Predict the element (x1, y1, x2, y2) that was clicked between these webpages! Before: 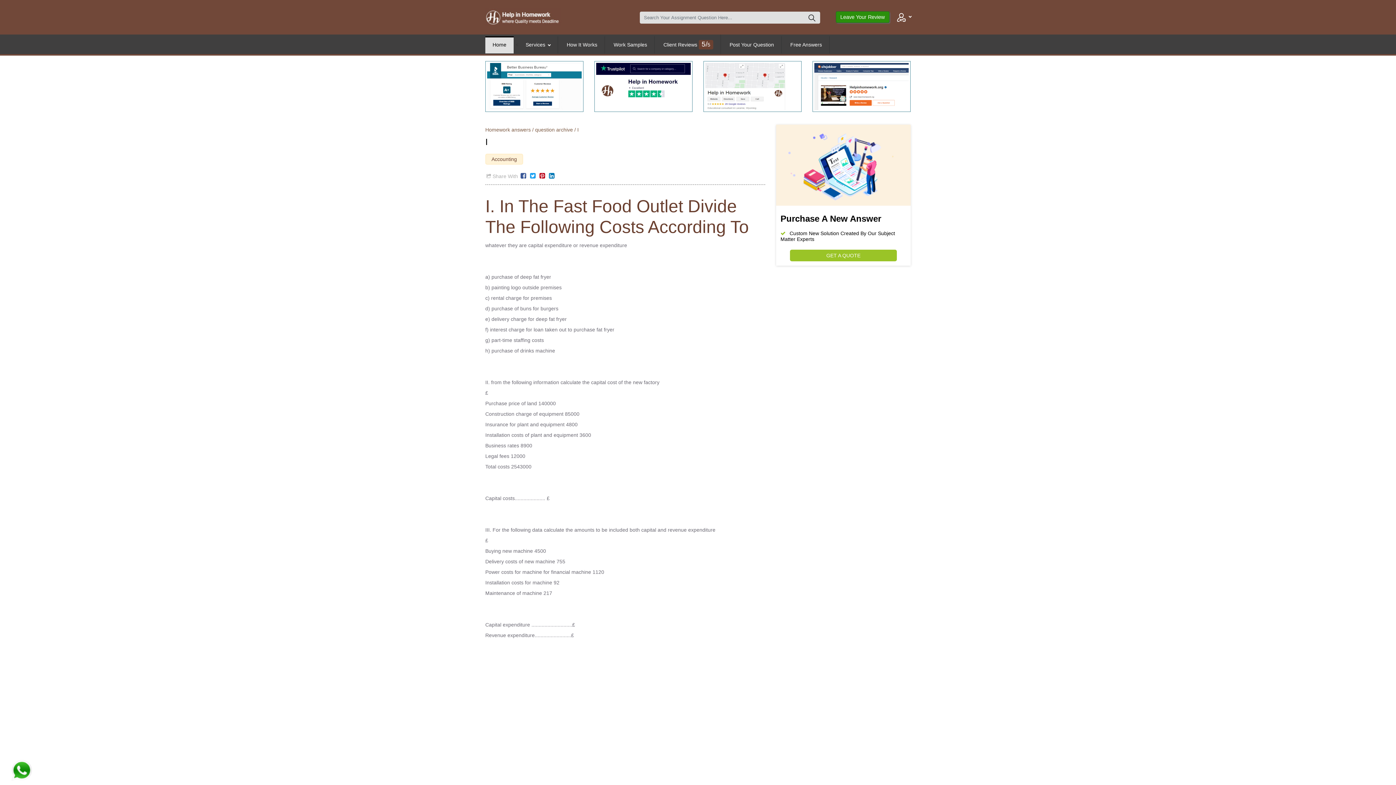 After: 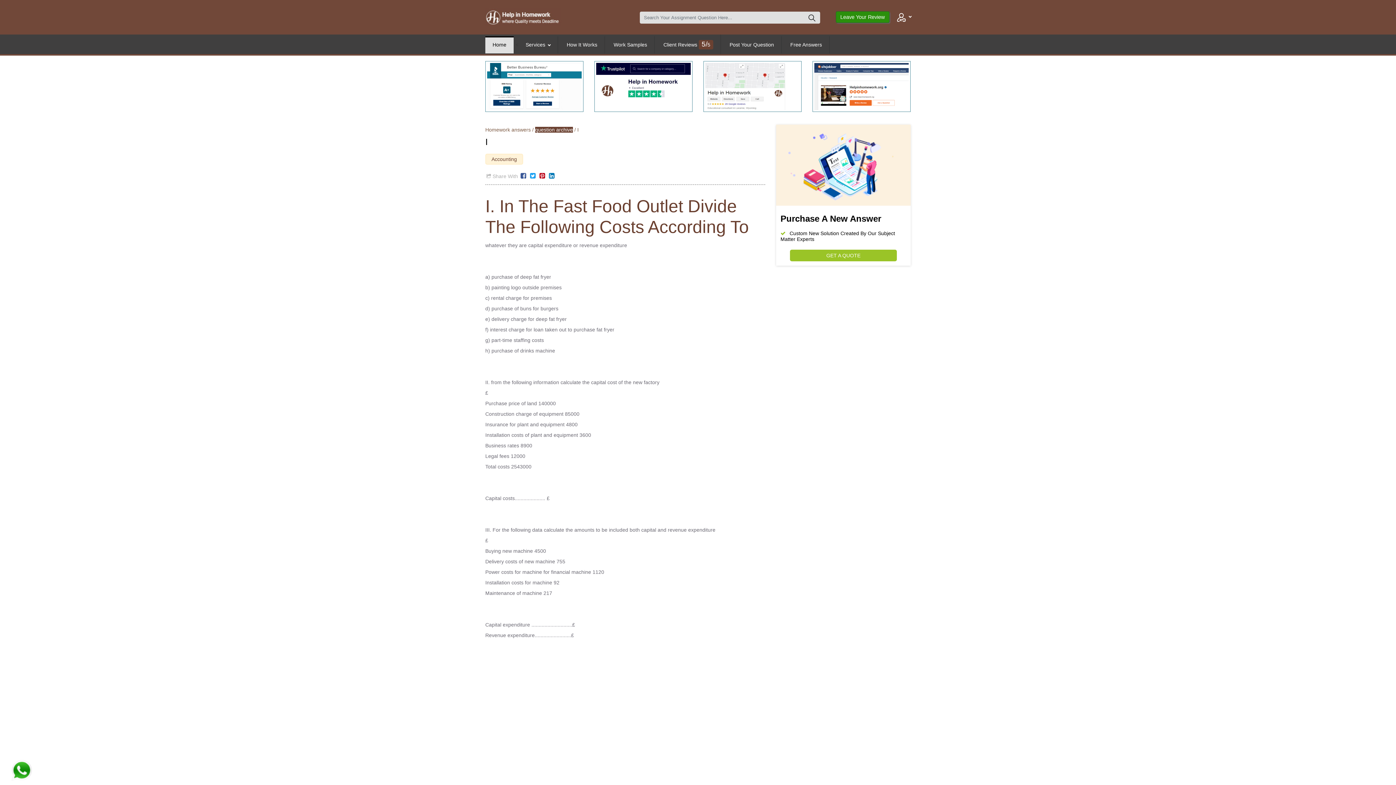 Action: label: question archive bbox: (535, 126, 573, 132)